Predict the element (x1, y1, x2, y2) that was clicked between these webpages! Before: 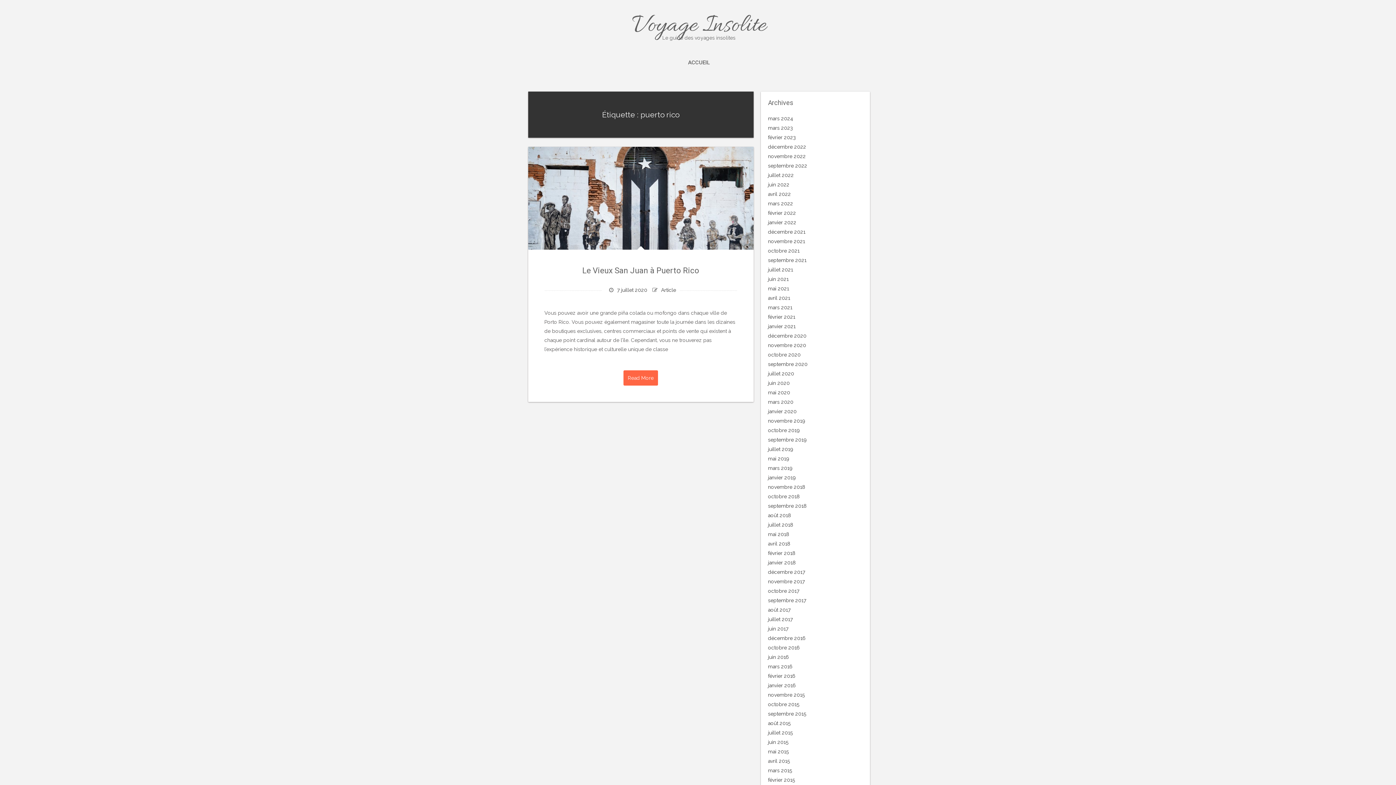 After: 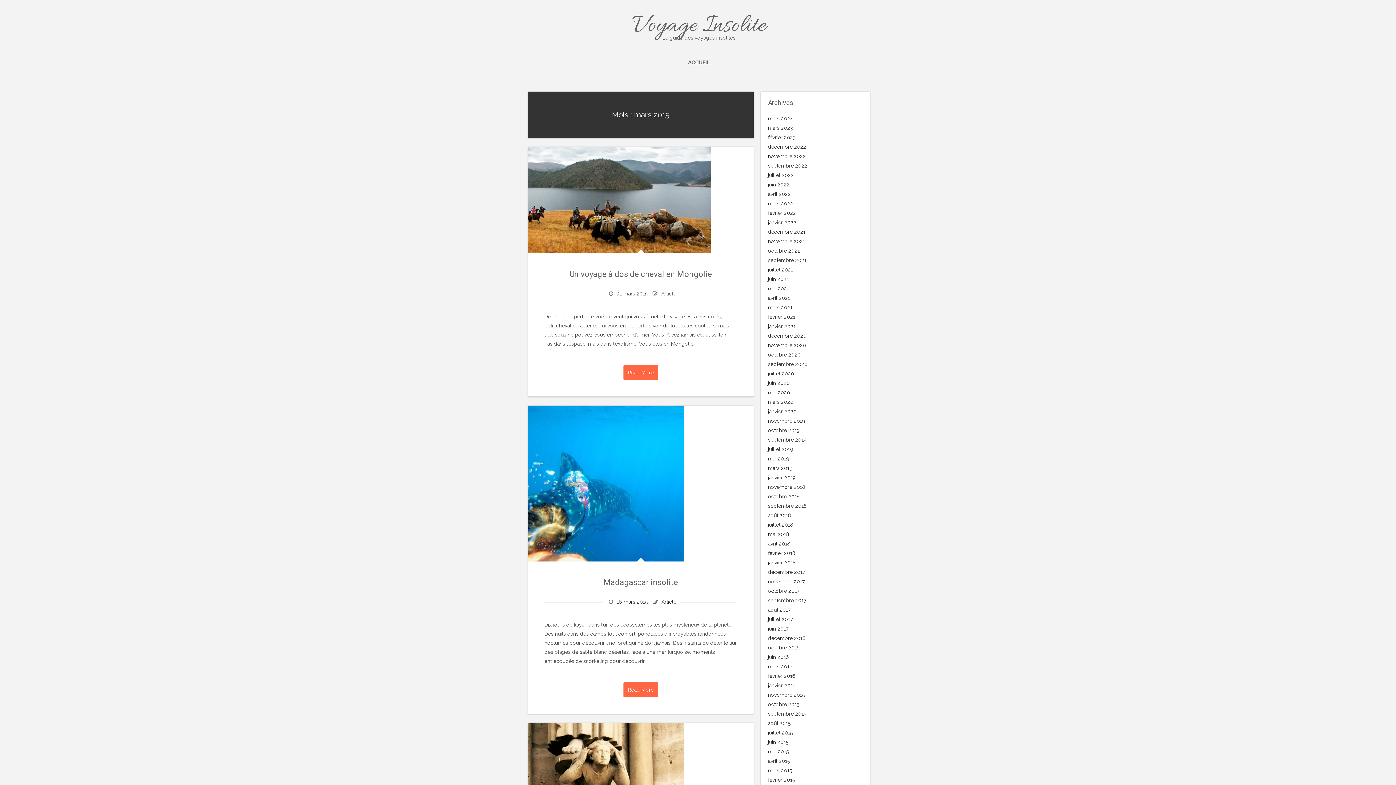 Action: bbox: (768, 768, 792, 773) label: mars 2015